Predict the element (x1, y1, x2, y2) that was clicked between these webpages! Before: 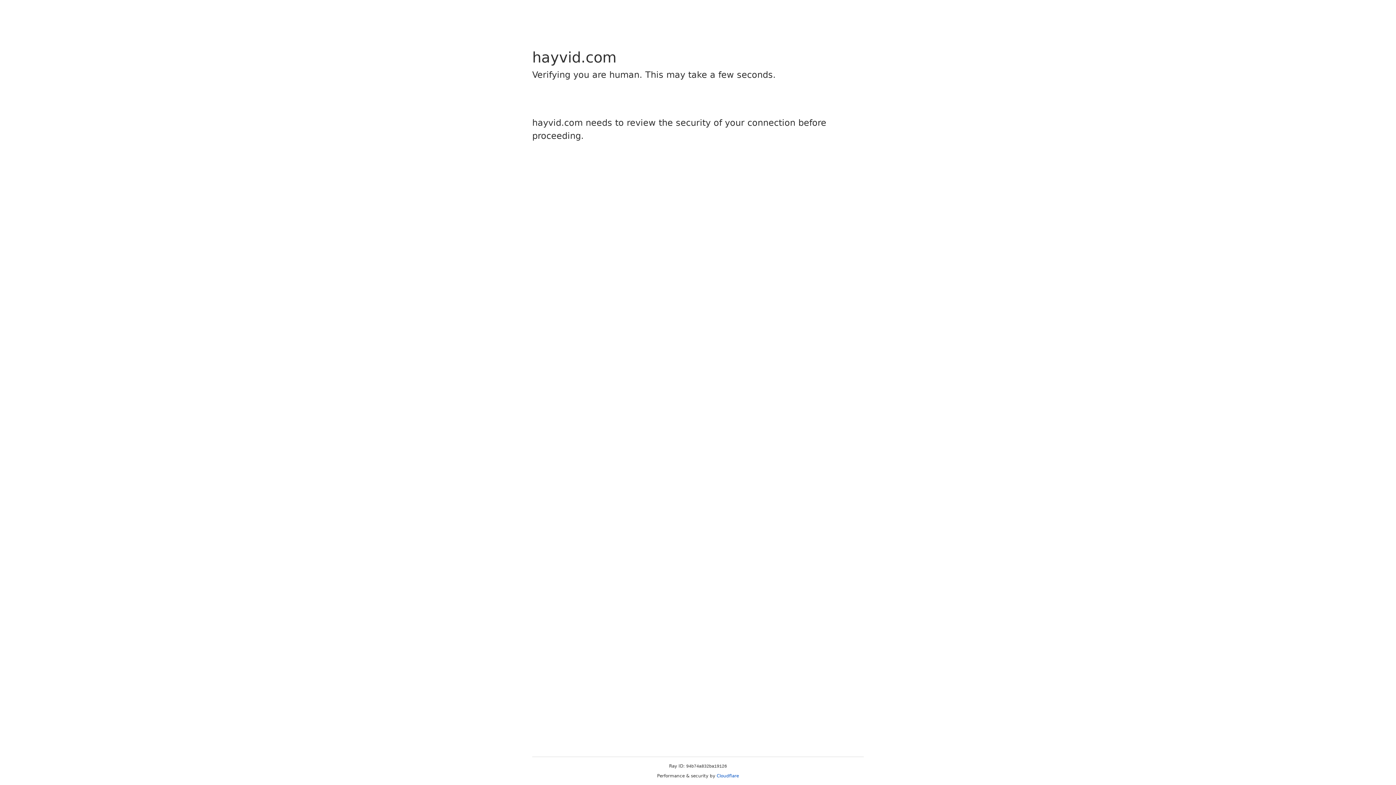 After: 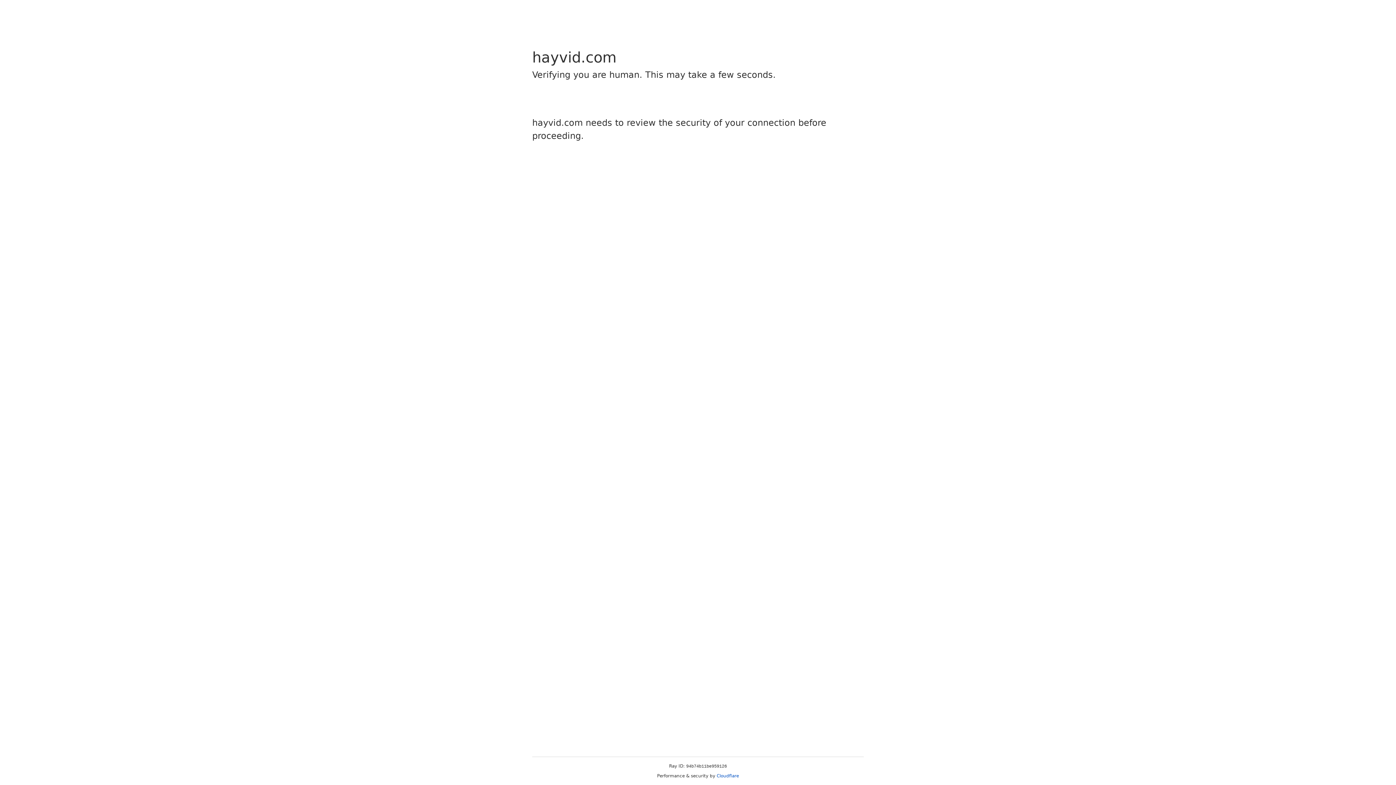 Action: label: Cloudflare bbox: (716, 773, 739, 778)